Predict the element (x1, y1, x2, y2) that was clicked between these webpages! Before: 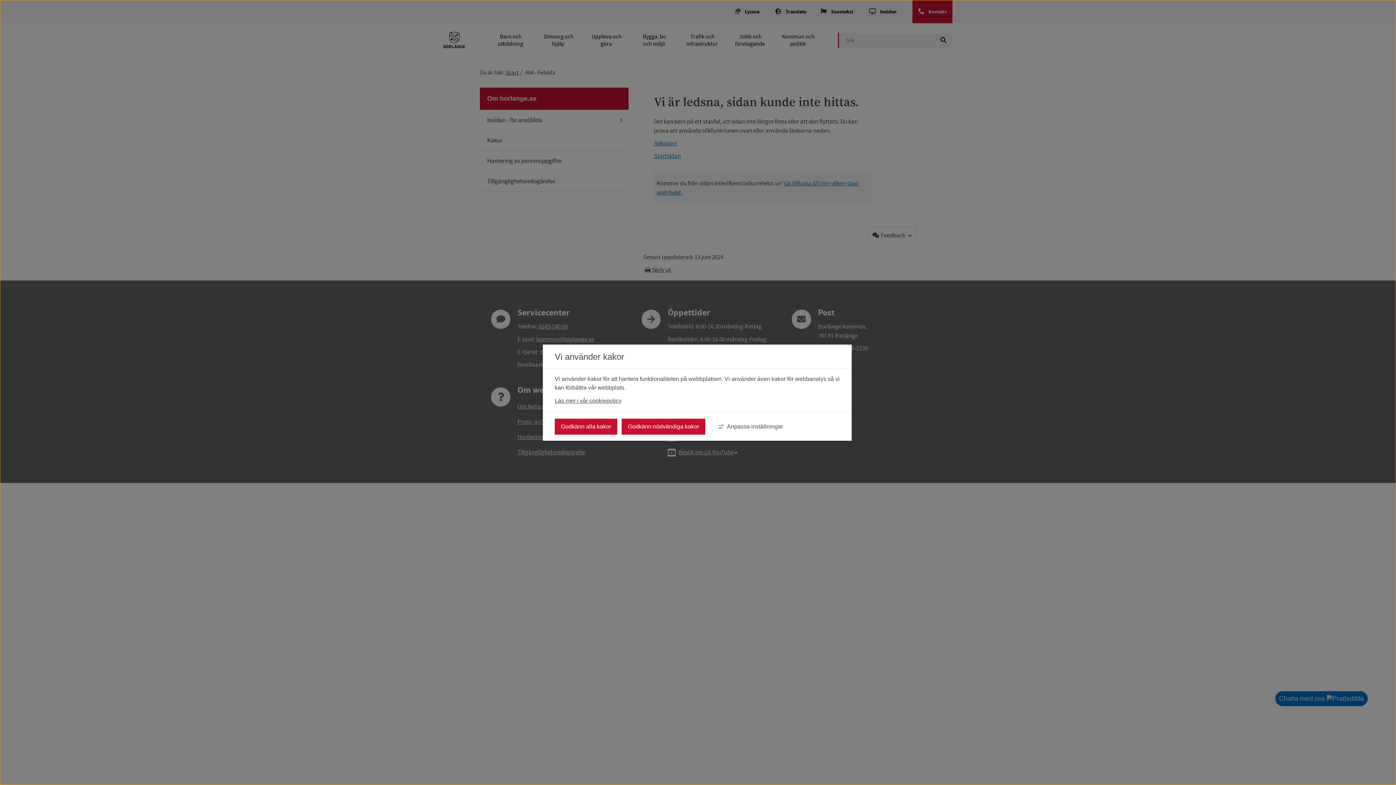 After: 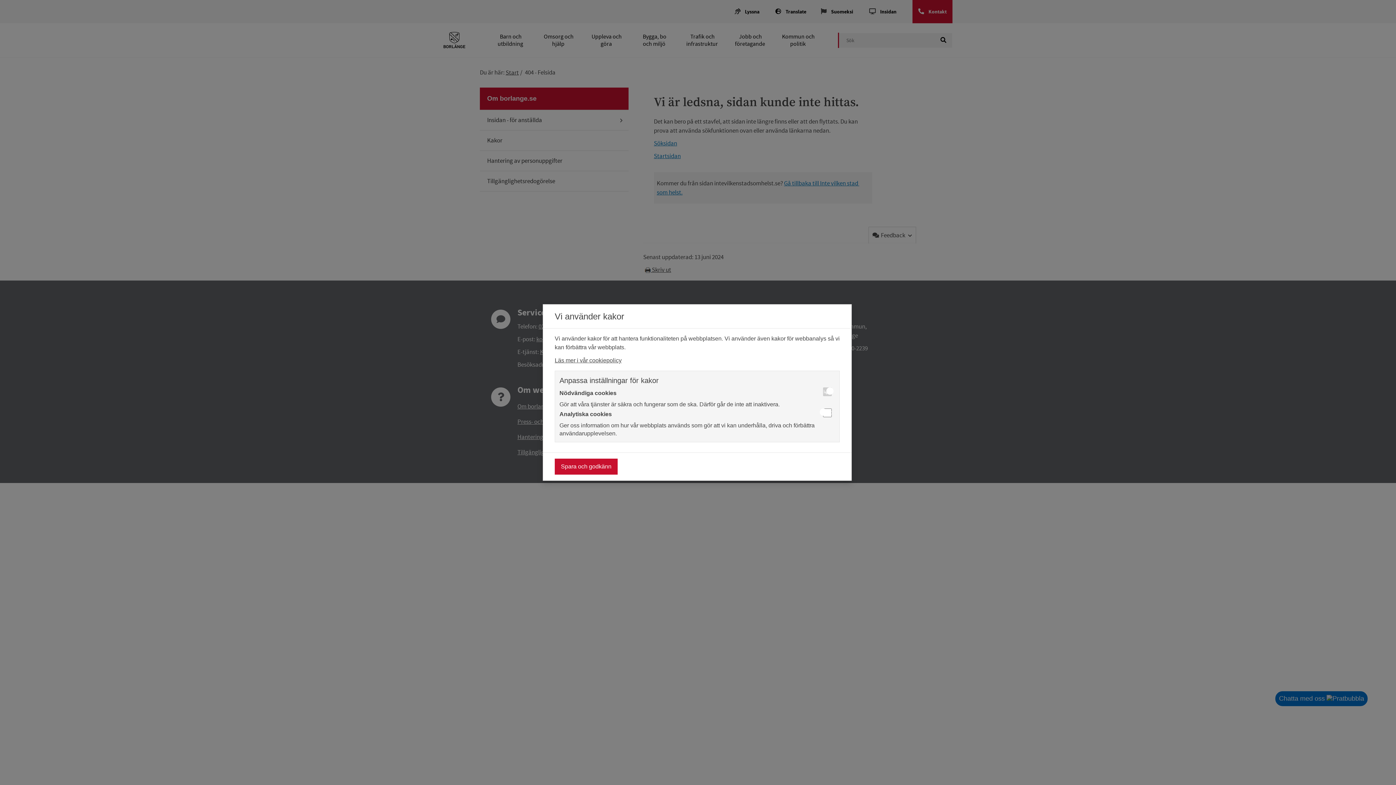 Action: bbox: (709, 418, 791, 434) label: Anpassa inställningar